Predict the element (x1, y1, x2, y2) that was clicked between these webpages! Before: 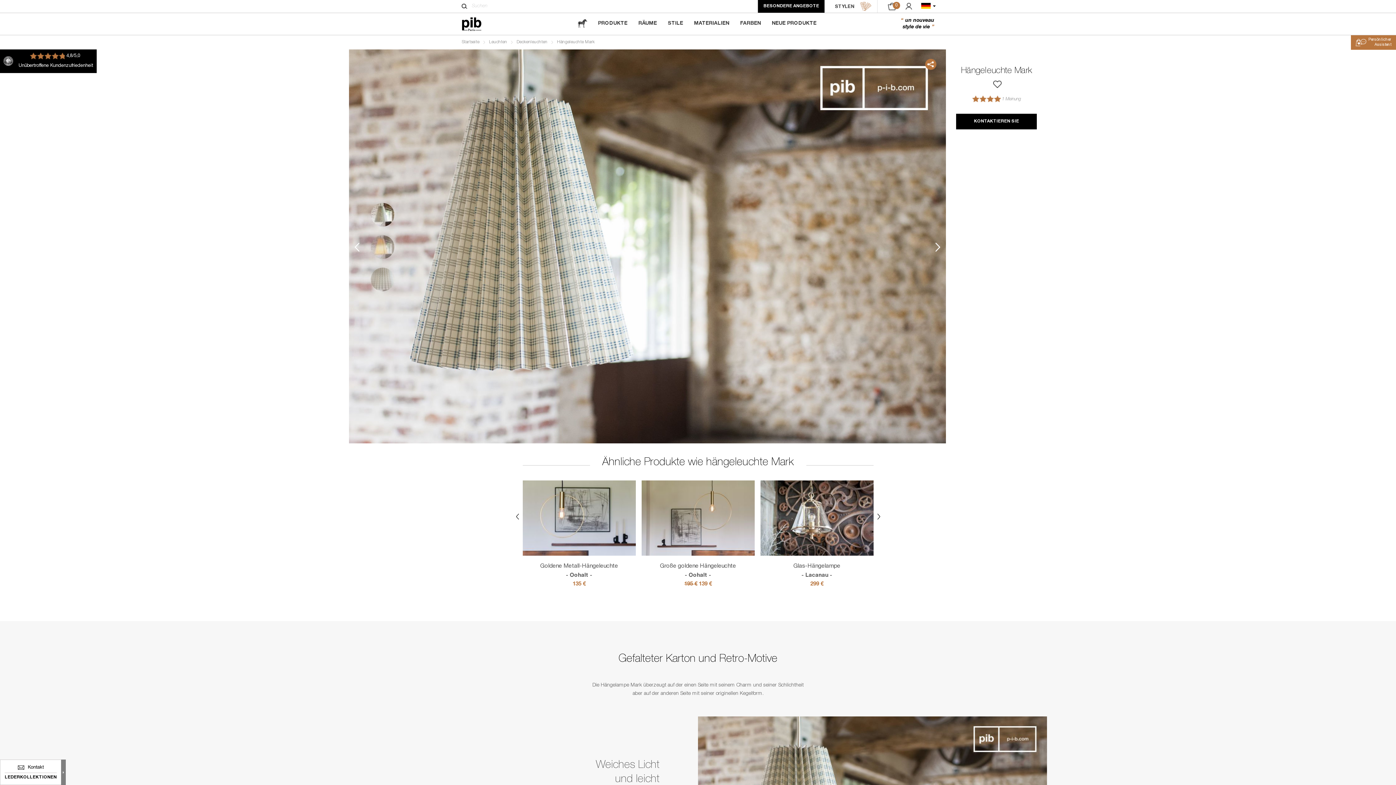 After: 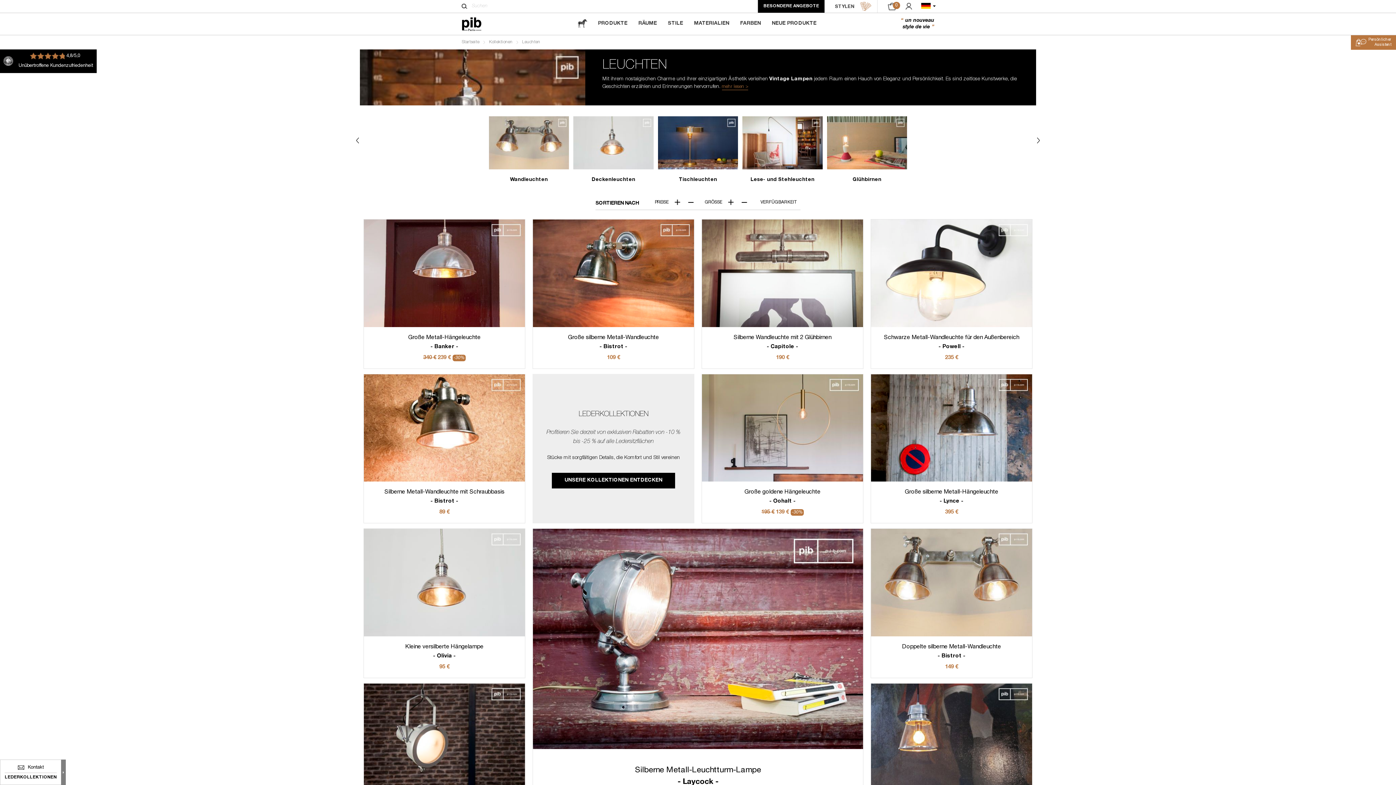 Action: label: Leuchten bbox: (489, 40, 507, 44)